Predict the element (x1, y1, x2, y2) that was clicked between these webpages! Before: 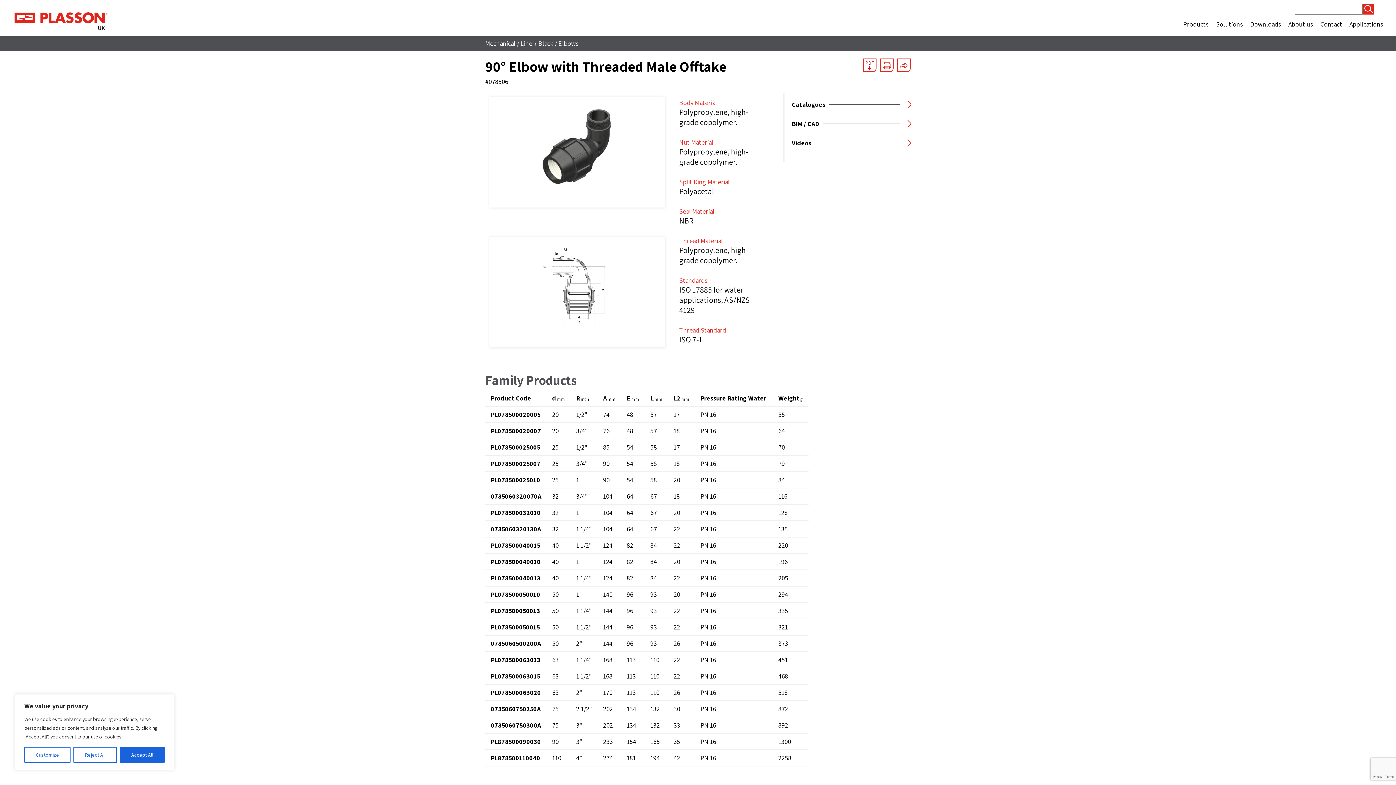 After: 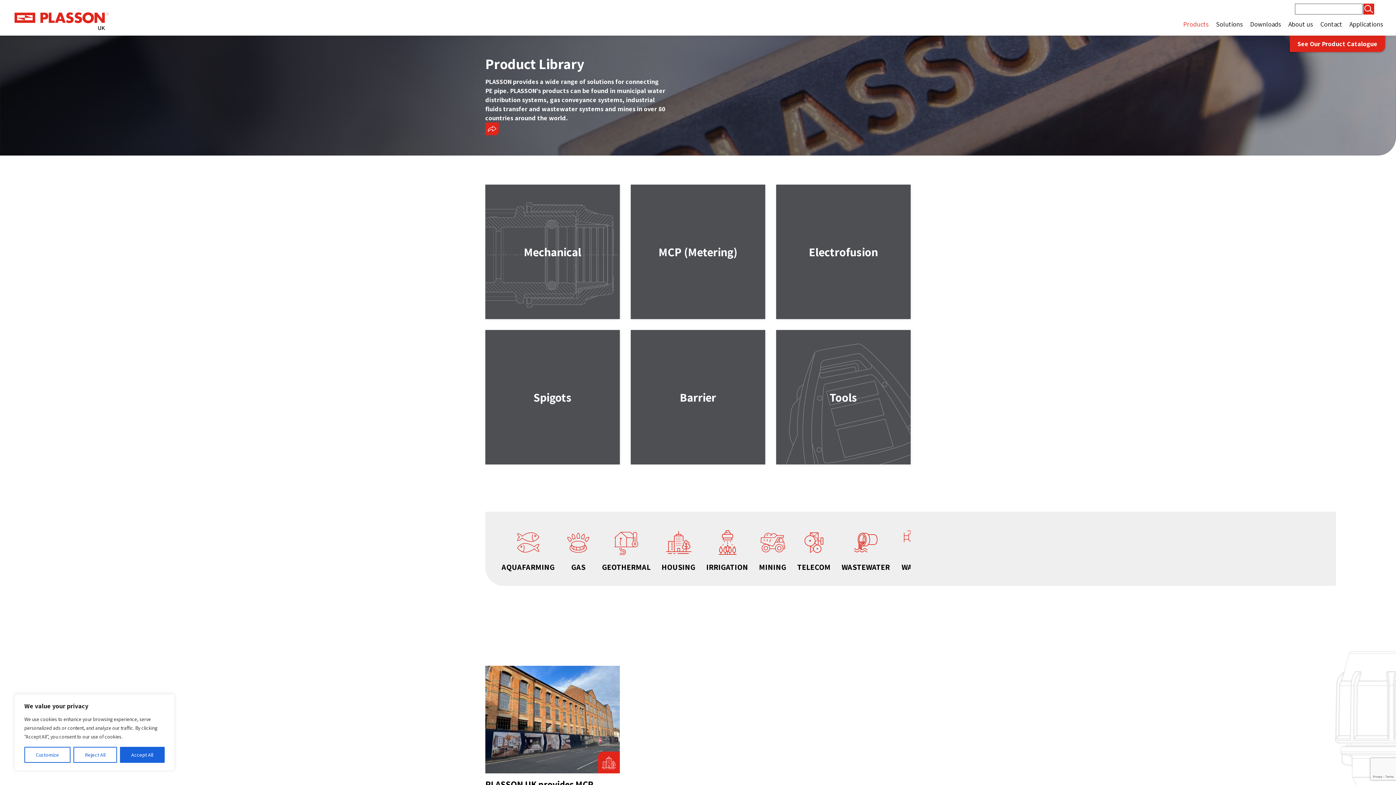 Action: label: Products bbox: (1180, 18, 1212, 30)